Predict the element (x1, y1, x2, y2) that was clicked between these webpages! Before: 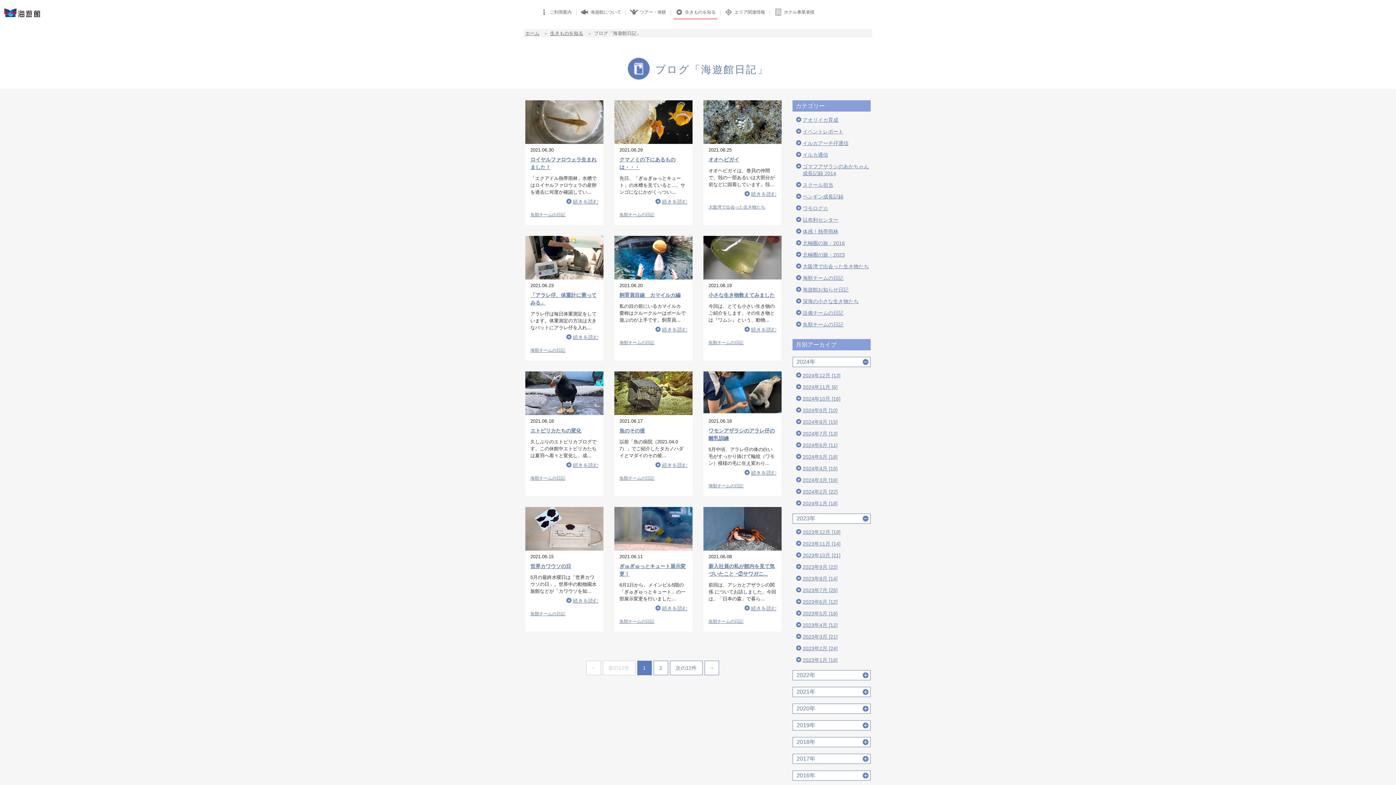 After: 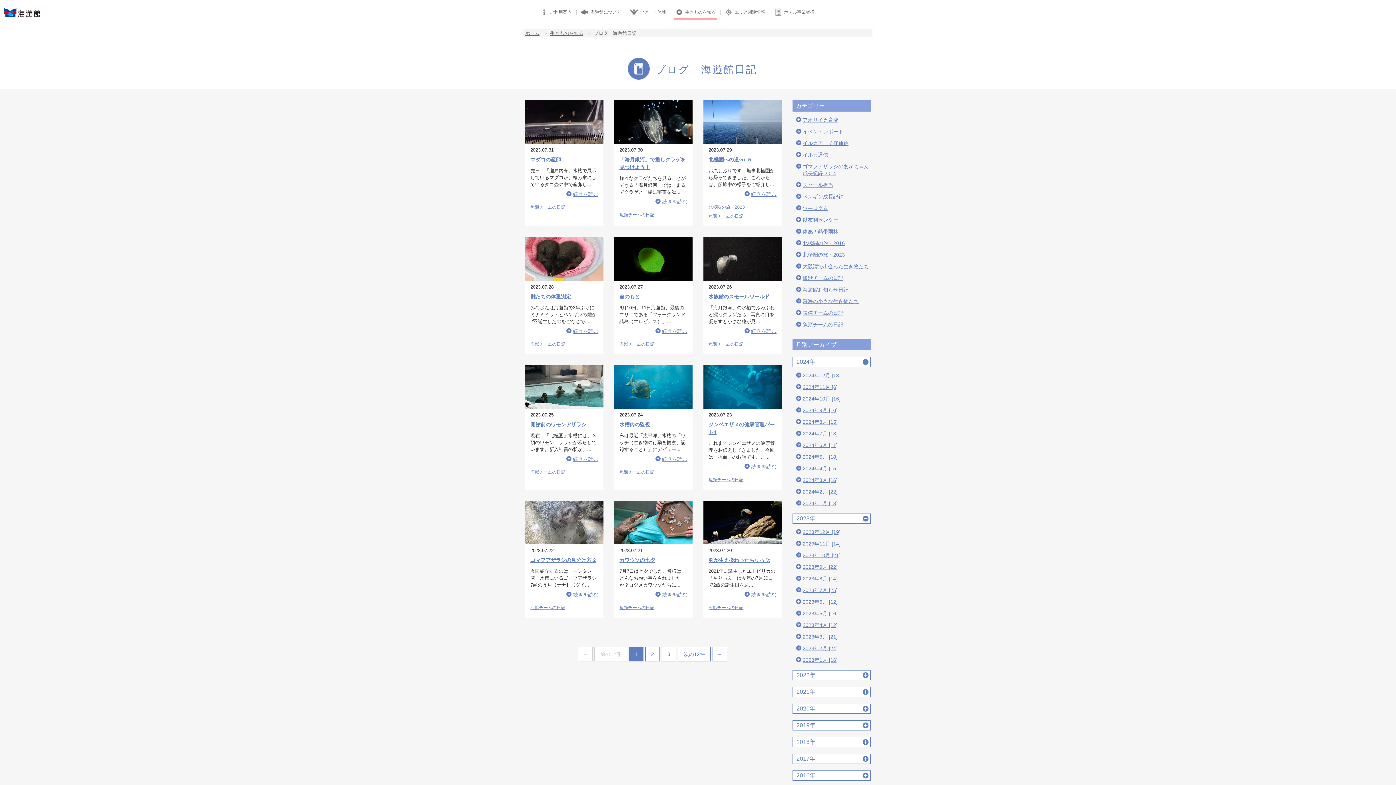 Action: label: 2023年7月 [25] bbox: (796, 587, 870, 594)